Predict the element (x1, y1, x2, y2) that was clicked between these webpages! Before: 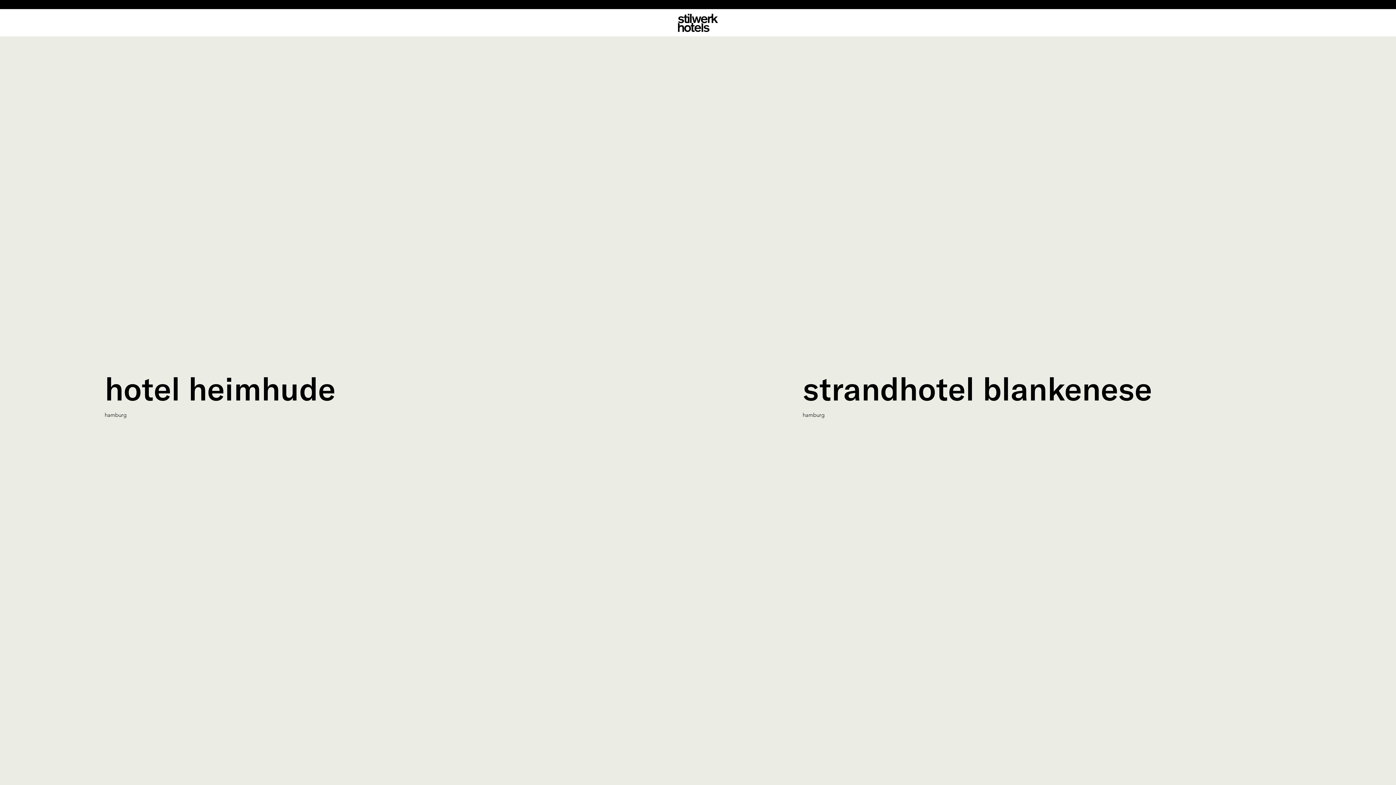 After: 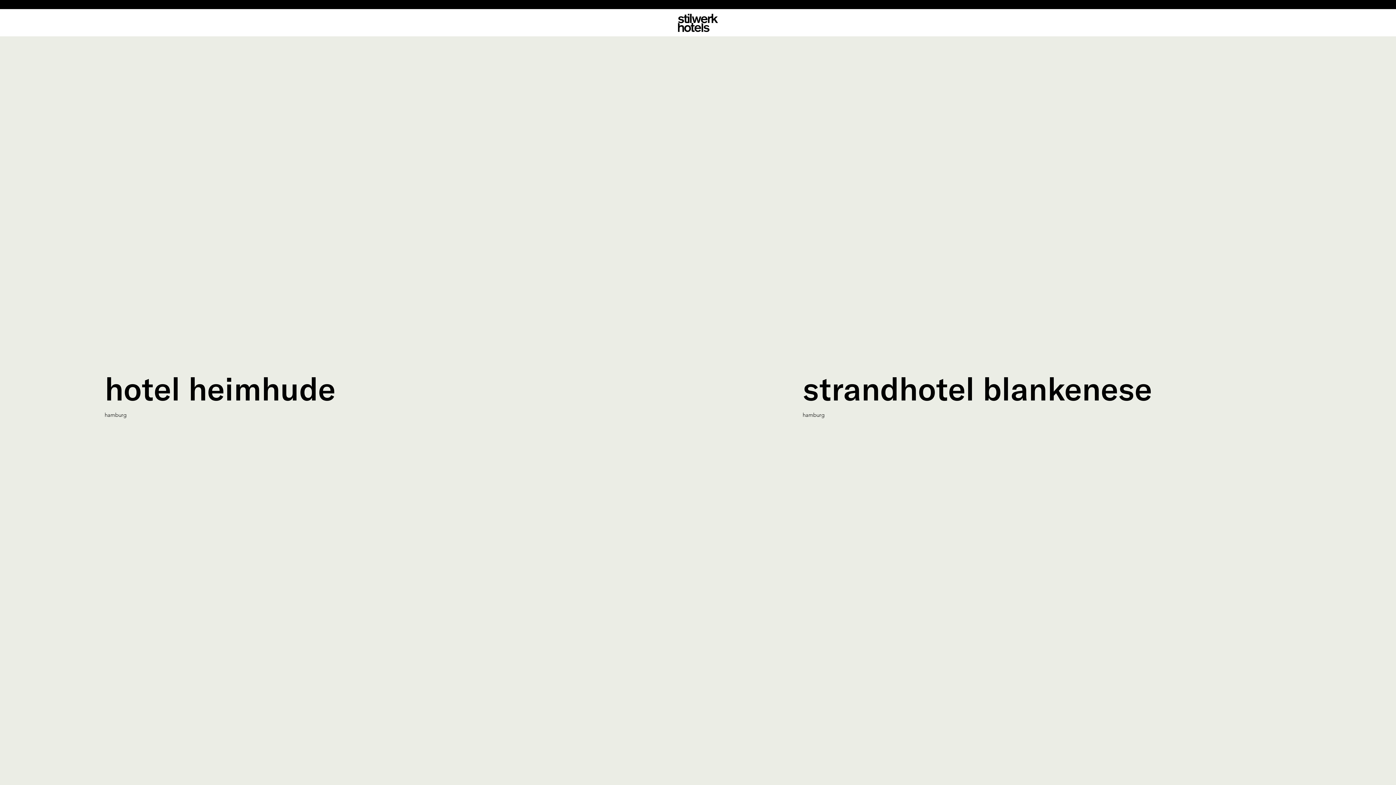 Action: bbox: (678, 13, 718, 31)